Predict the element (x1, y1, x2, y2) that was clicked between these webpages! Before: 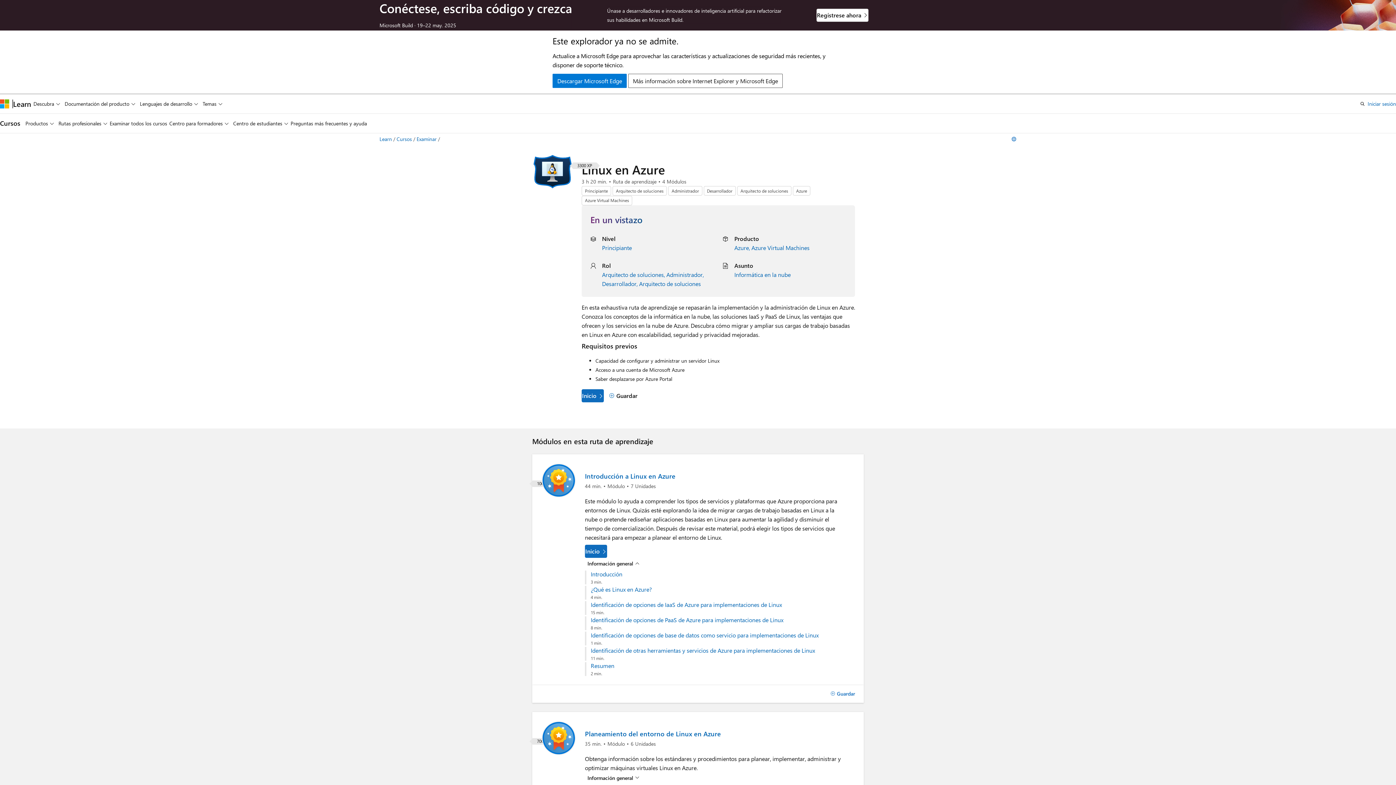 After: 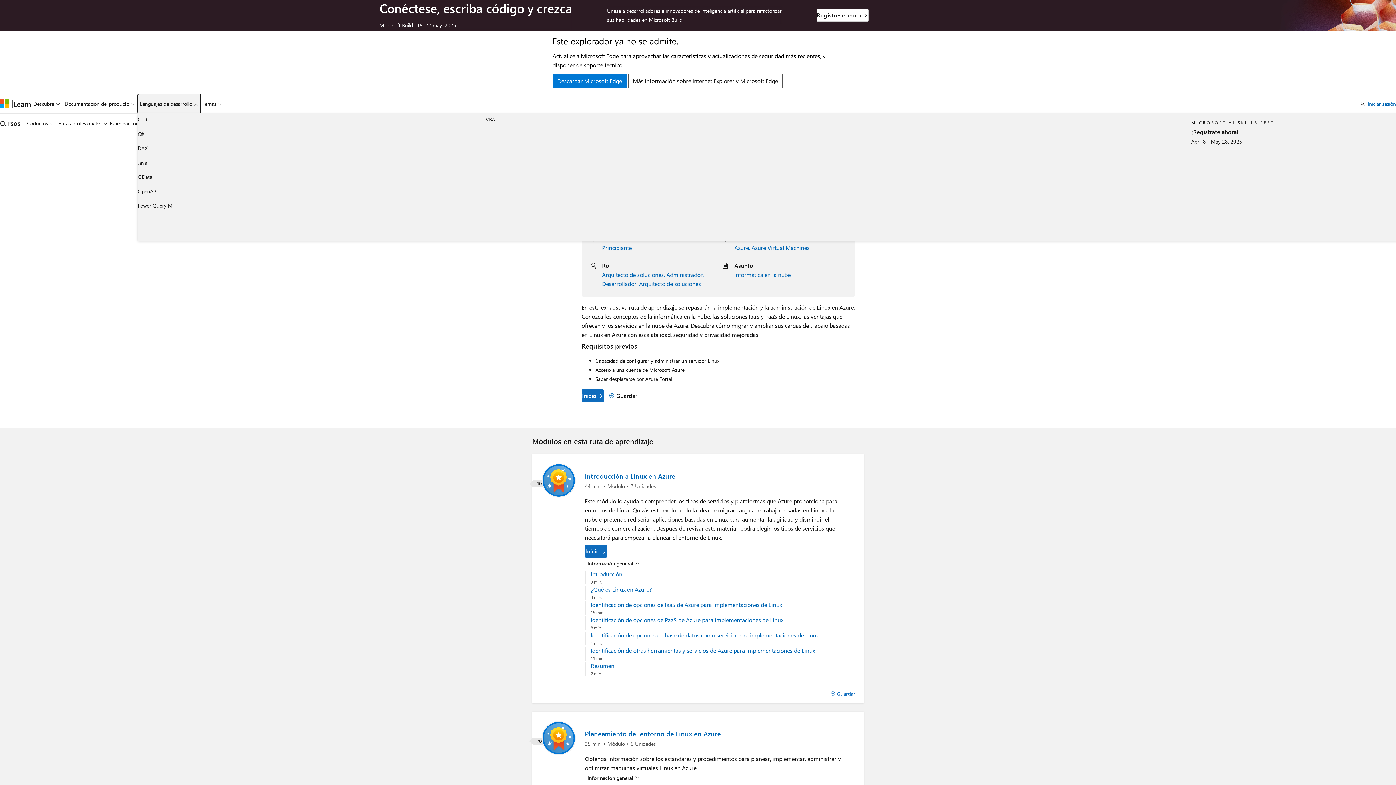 Action: bbox: (137, 94, 200, 113) label: Lenguajes de desarrollo